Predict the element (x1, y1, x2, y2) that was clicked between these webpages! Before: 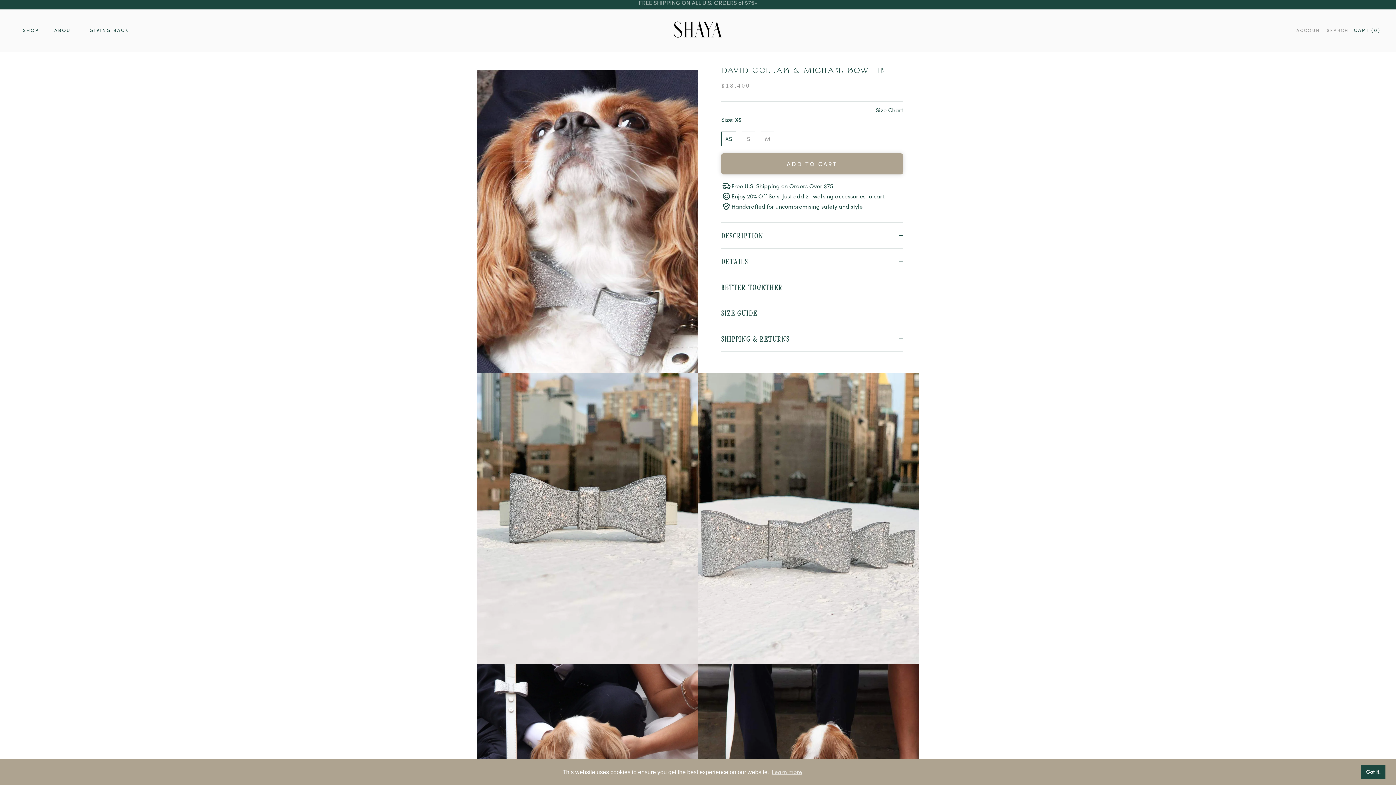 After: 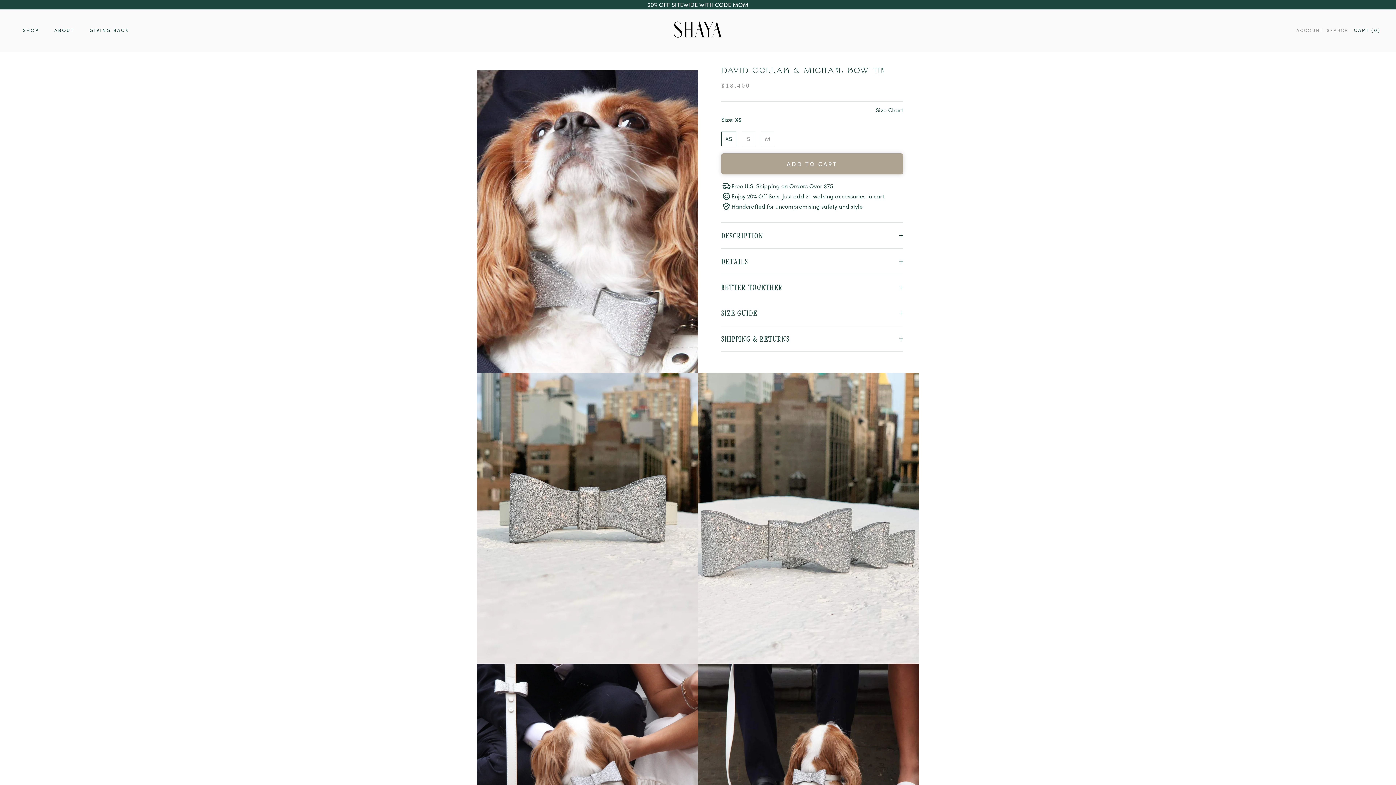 Action: label: dismiss cookie message bbox: (1361, 765, 1385, 779)